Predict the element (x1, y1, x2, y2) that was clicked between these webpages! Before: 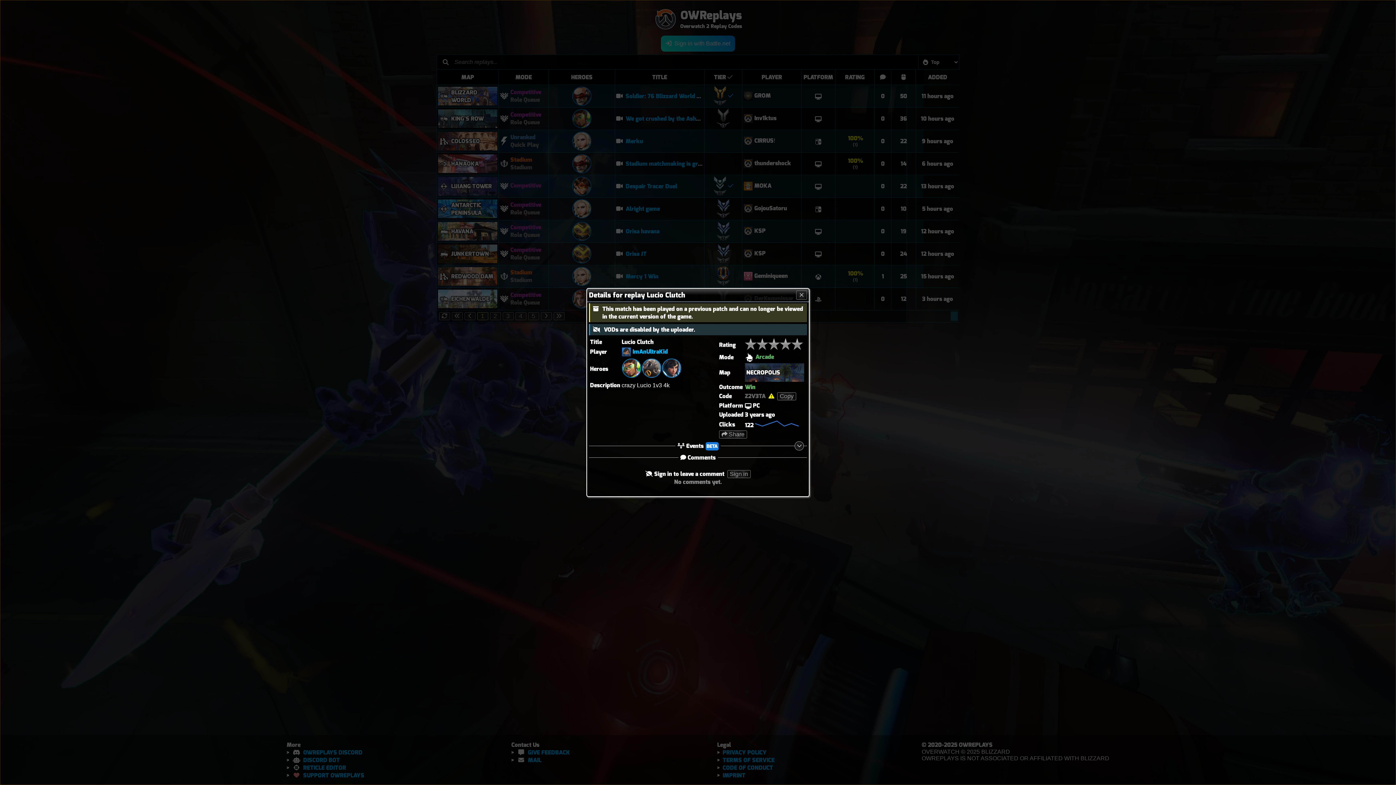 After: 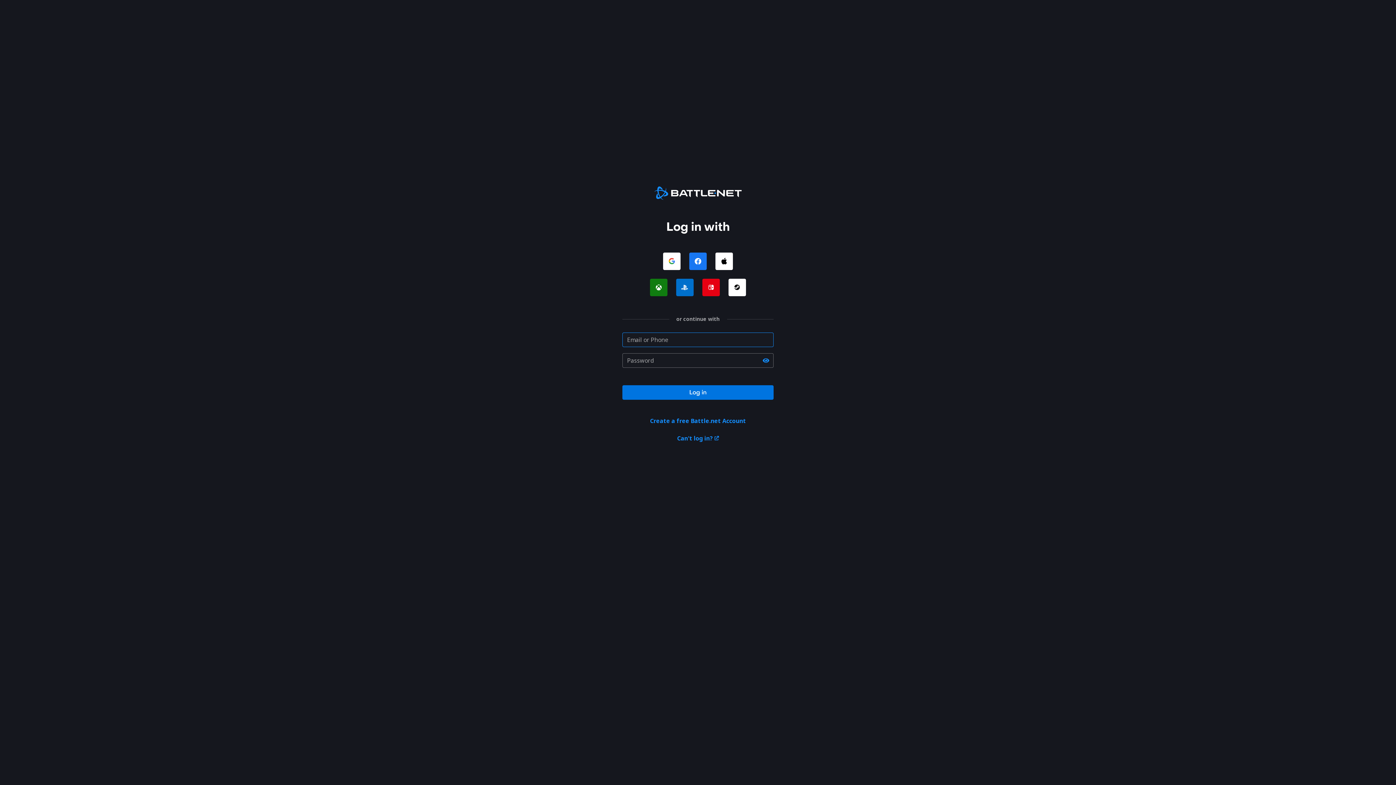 Action: bbox: (727, 470, 750, 478) label: Sign in